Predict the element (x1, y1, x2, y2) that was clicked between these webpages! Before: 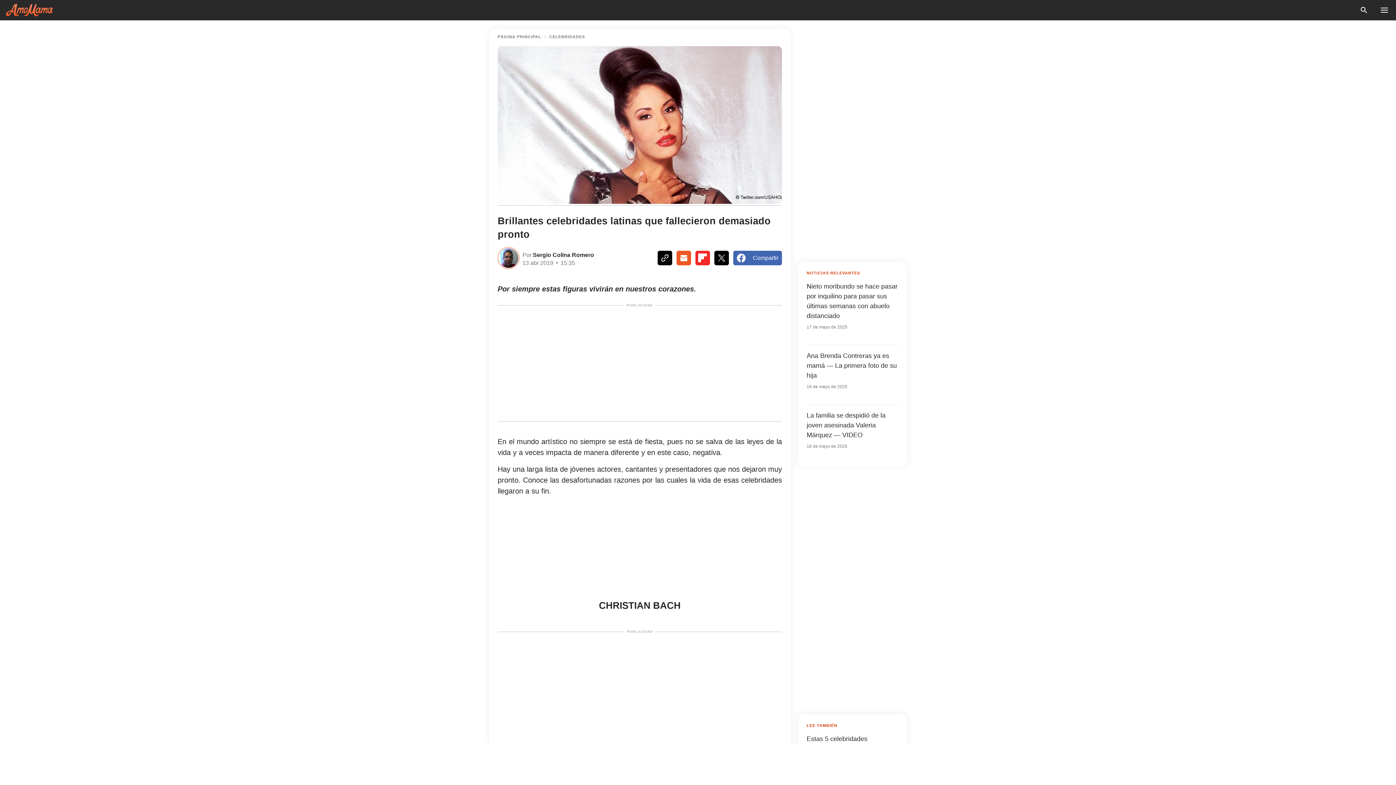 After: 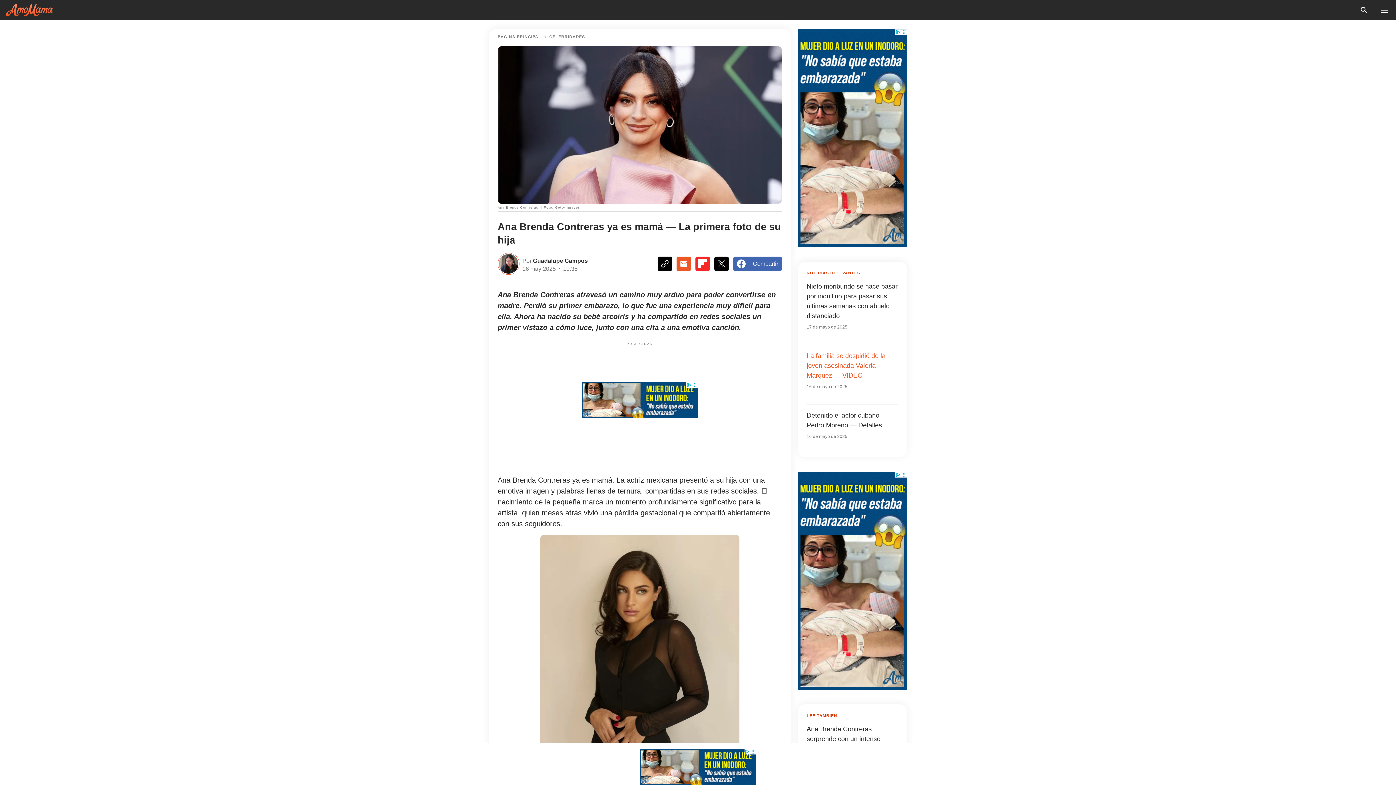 Action: label: Ana Brenda Contreras ya es mamá — La primera foto de su hija

16 de mayo de 2025 bbox: (806, 351, 898, 390)